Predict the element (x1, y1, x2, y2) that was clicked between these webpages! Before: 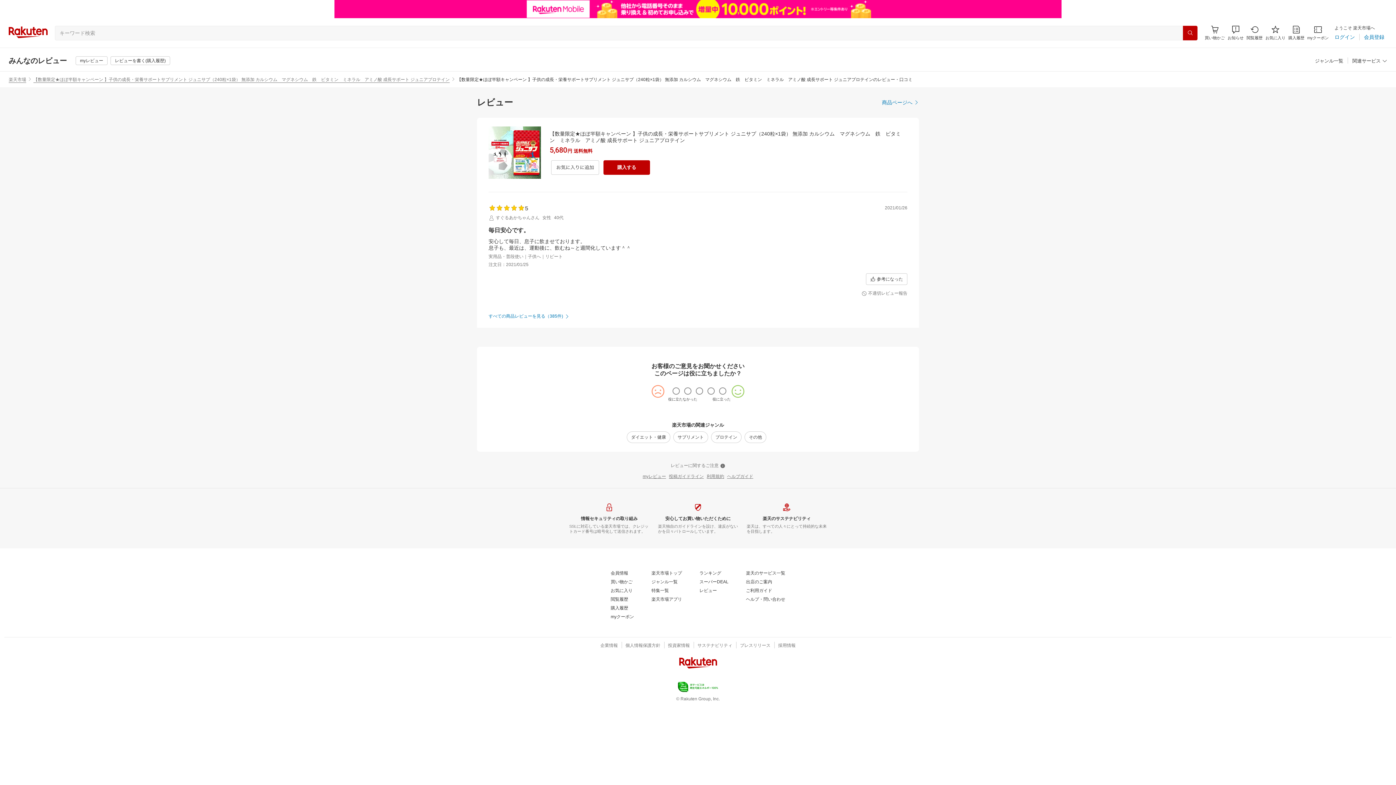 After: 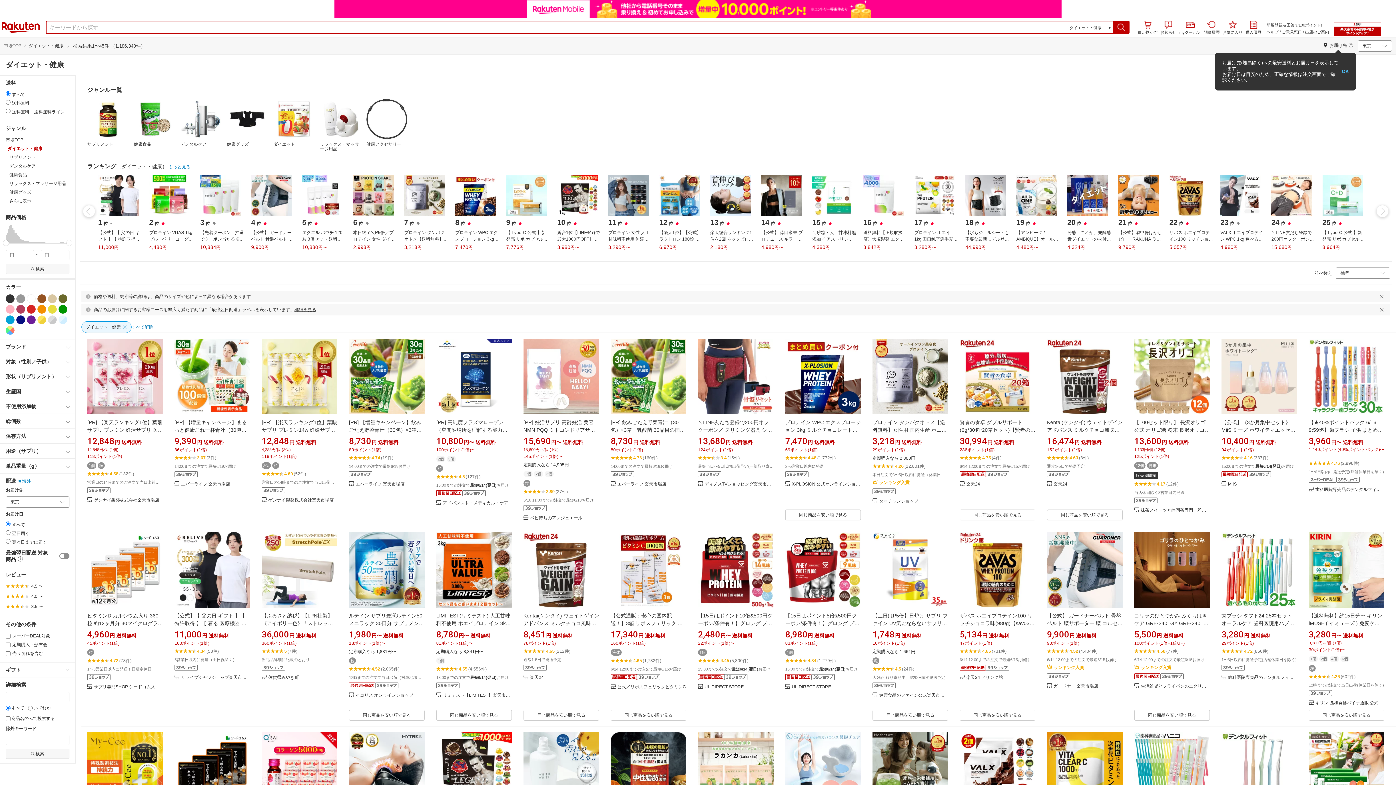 Action: label: ダイエット・健康 bbox: (626, 431, 670, 443)